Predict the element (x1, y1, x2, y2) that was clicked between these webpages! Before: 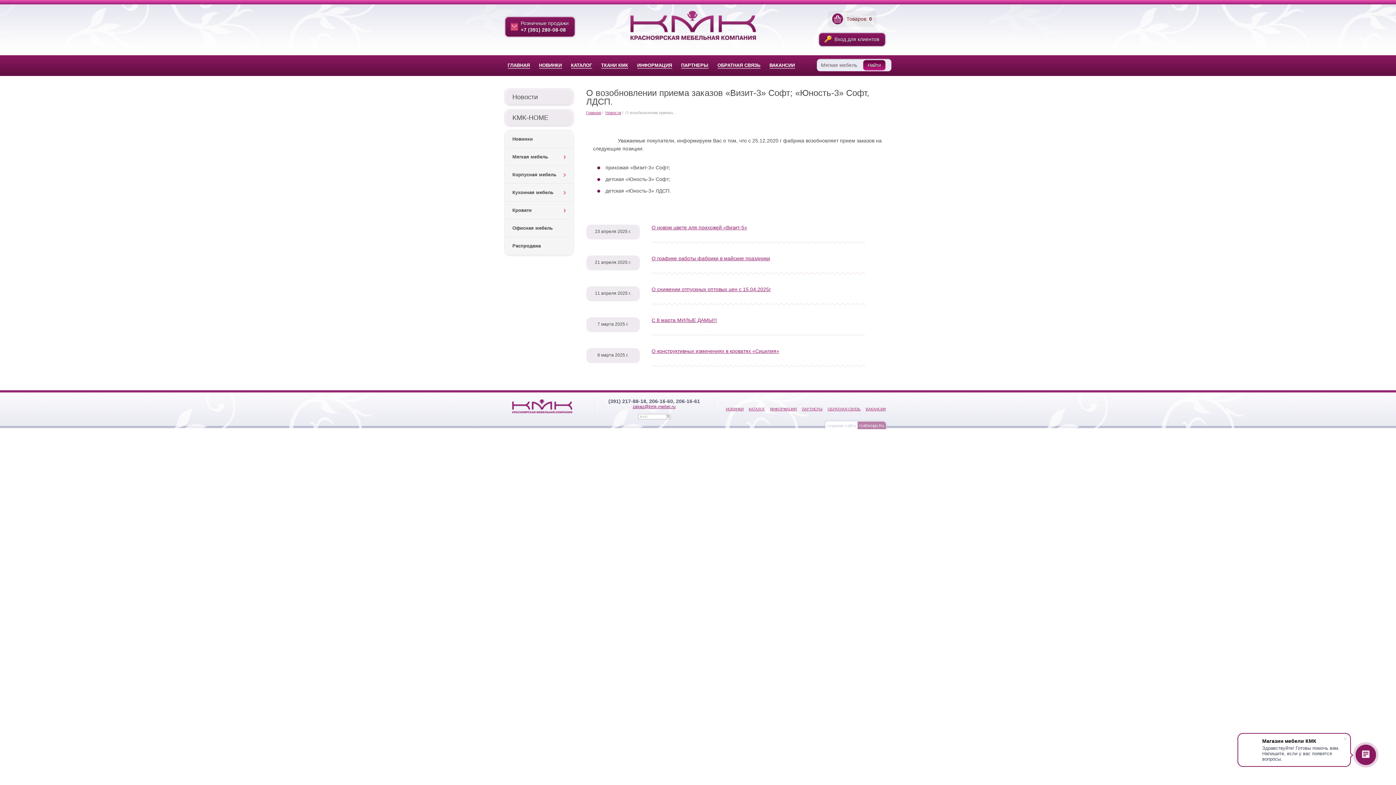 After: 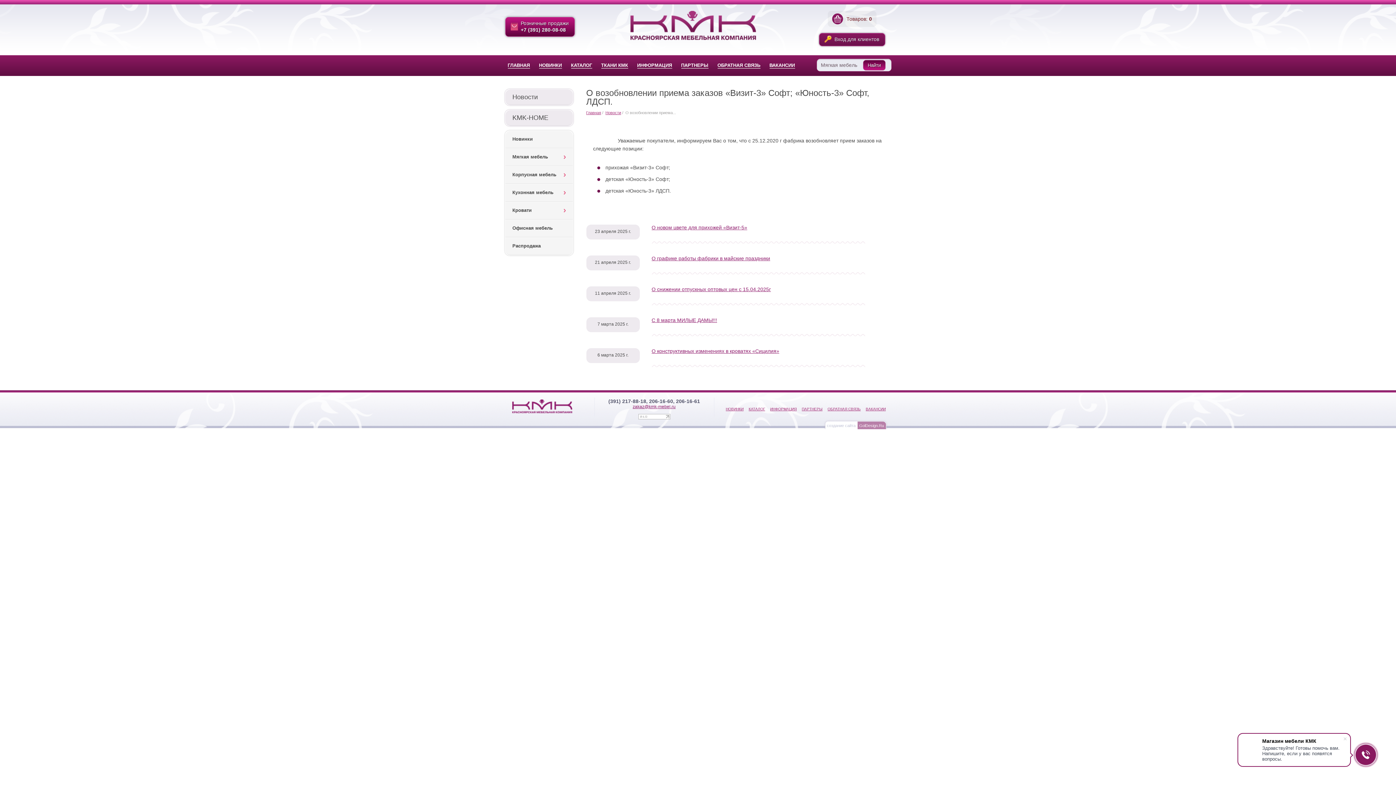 Action: label: Розничные продажи
+7 (391) 280-08-08 bbox: (505, 17, 574, 36)